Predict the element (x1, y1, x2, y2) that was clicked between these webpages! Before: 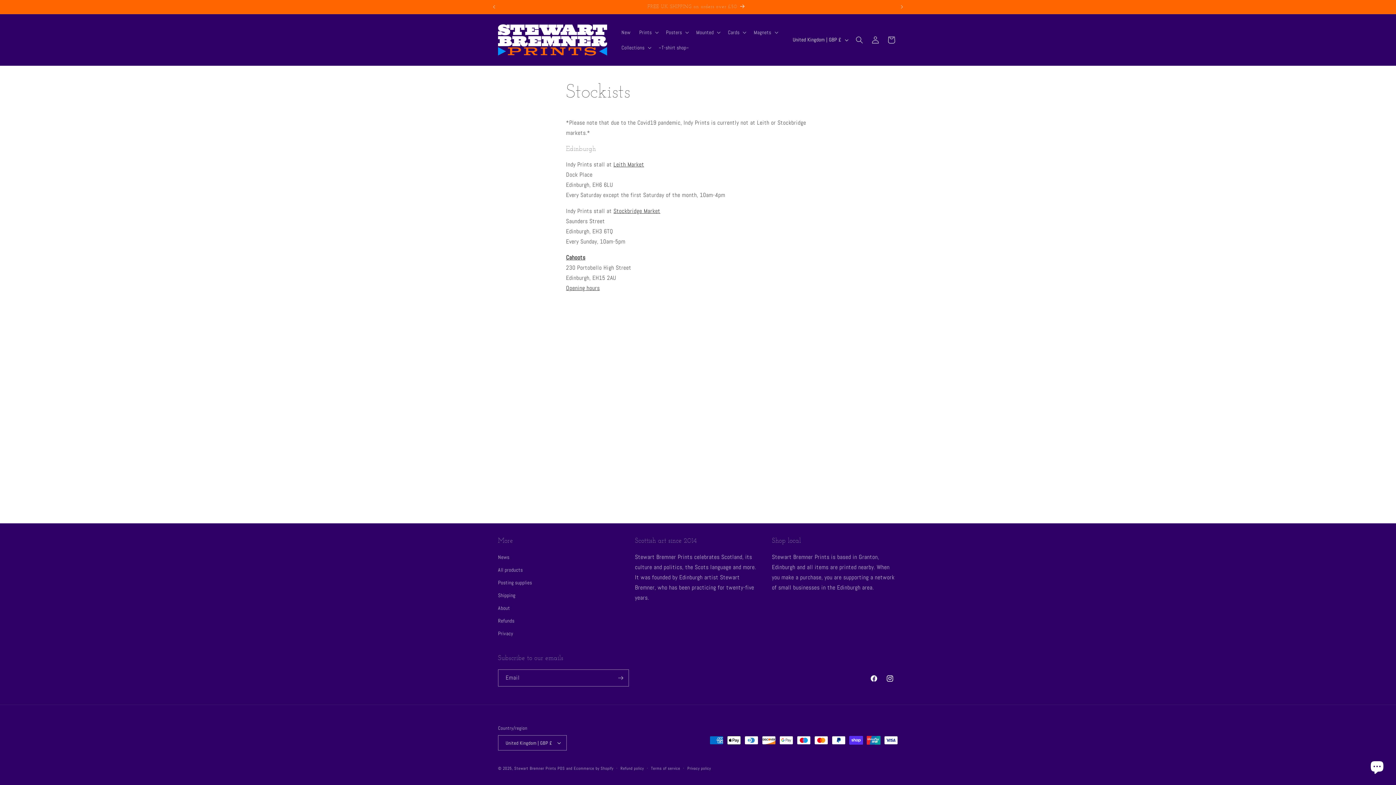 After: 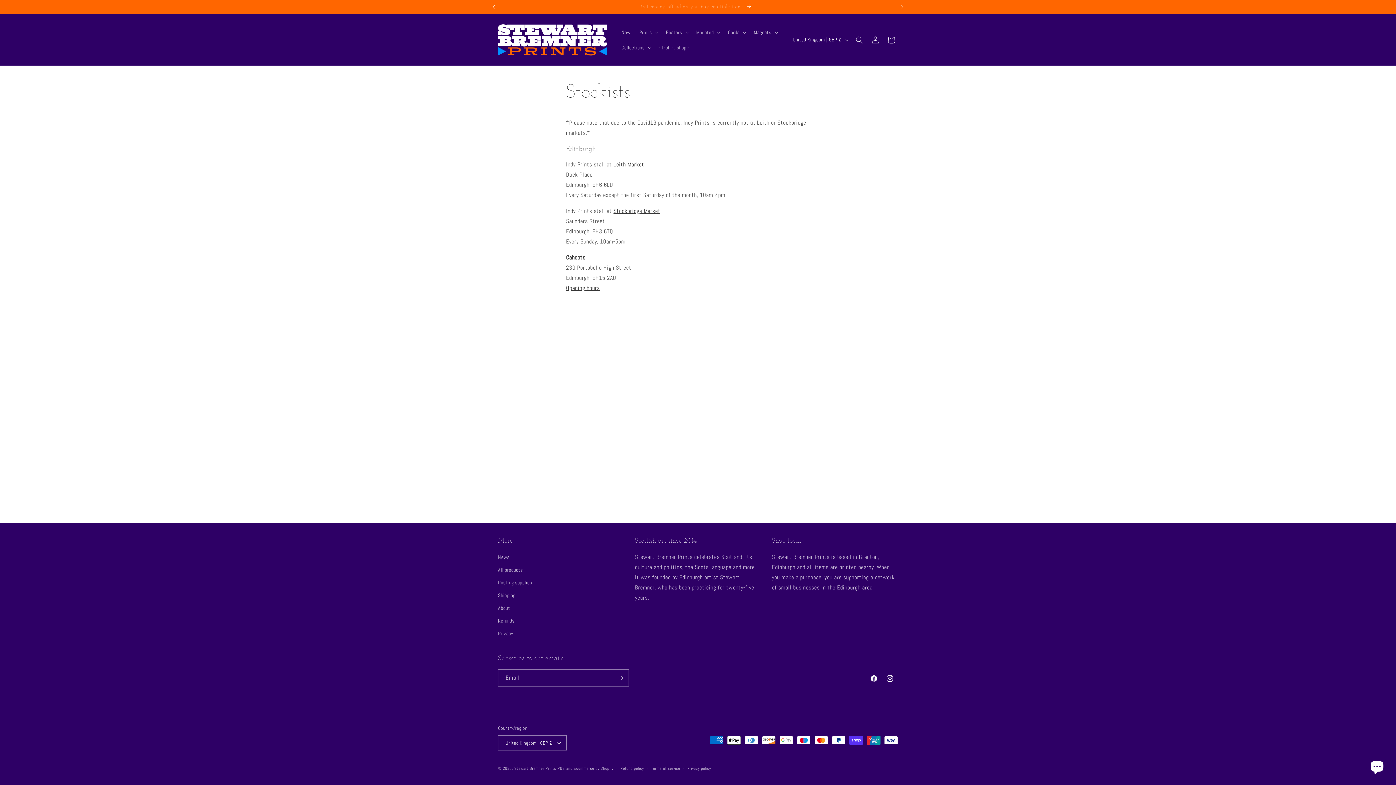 Action: label: Previous announcement bbox: (486, 0, 502, 13)